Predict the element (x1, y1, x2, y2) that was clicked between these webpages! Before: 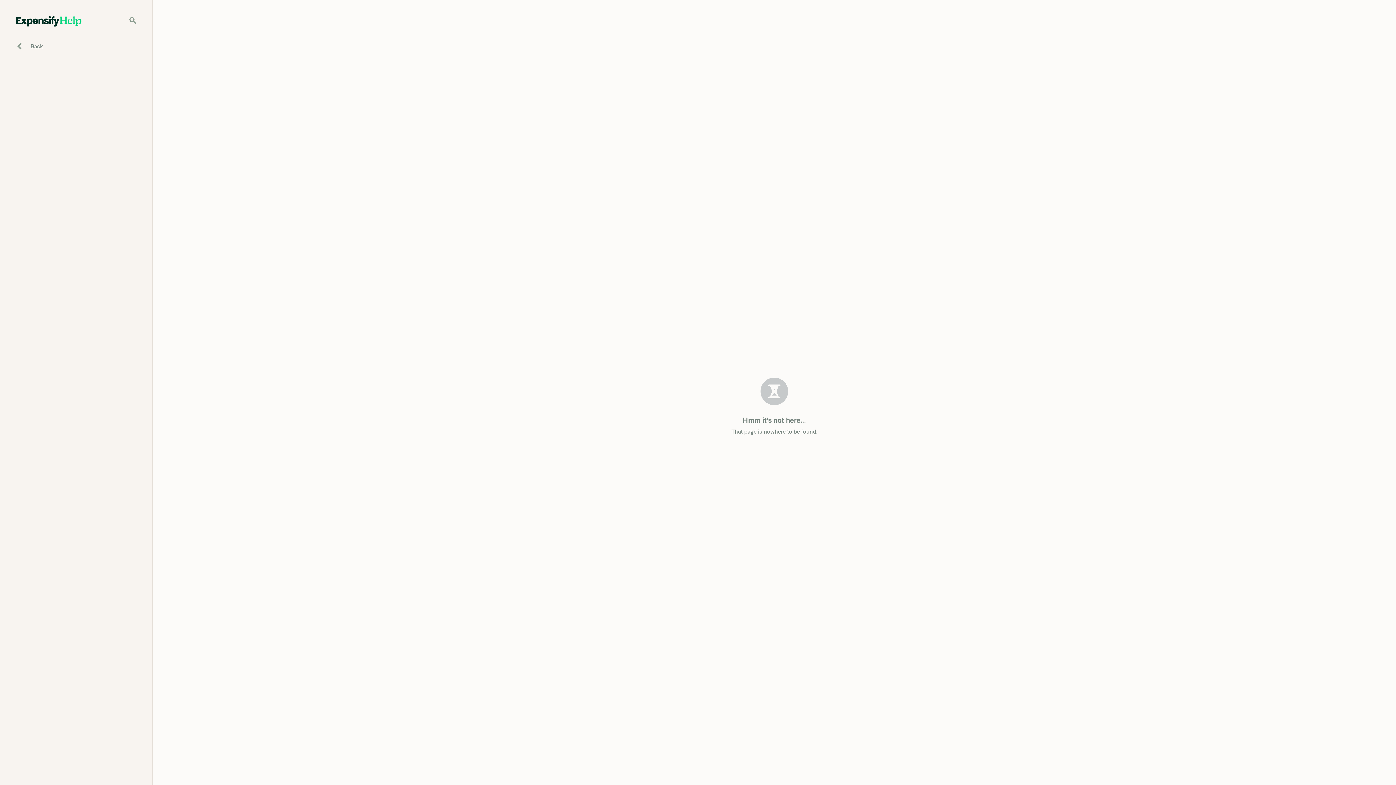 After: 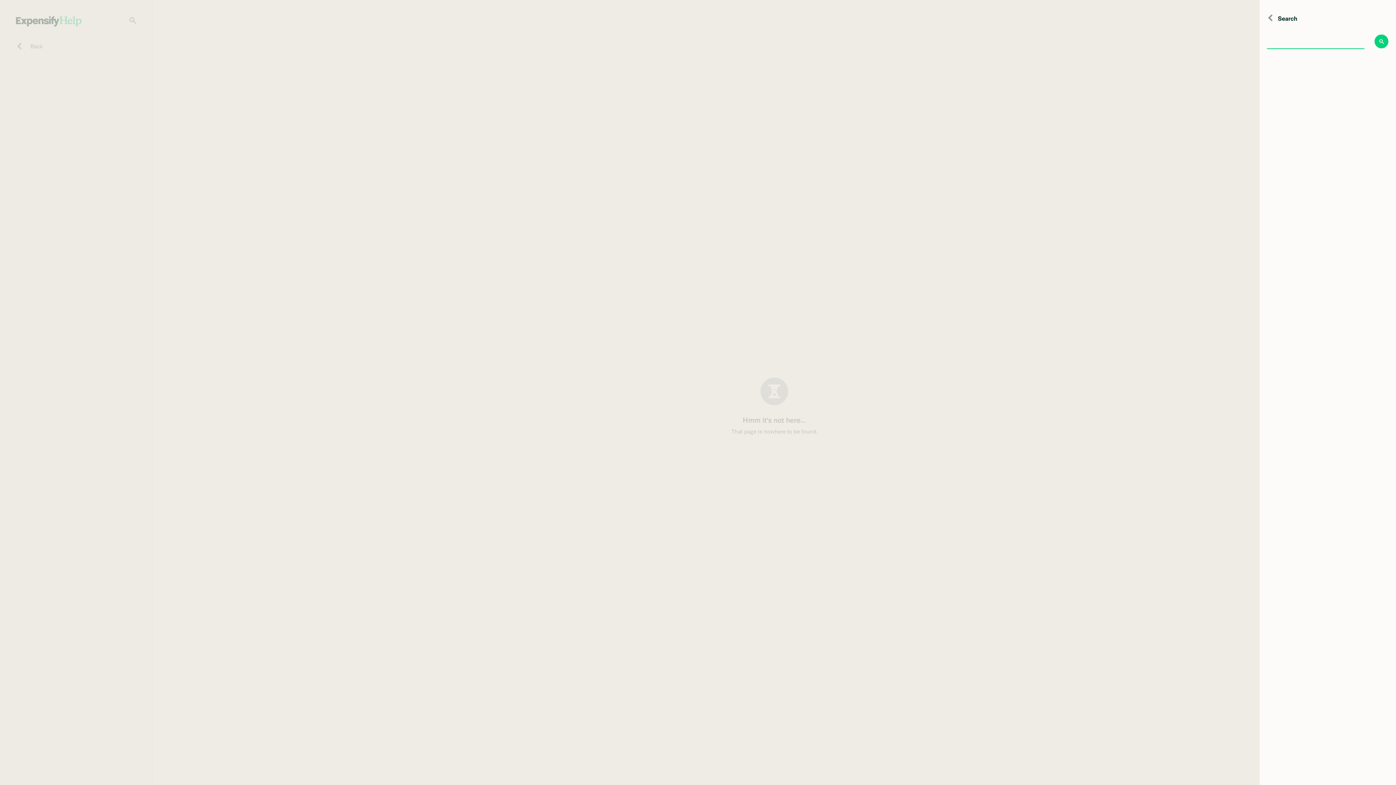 Action: bbox: (129, 18, 136, 25)